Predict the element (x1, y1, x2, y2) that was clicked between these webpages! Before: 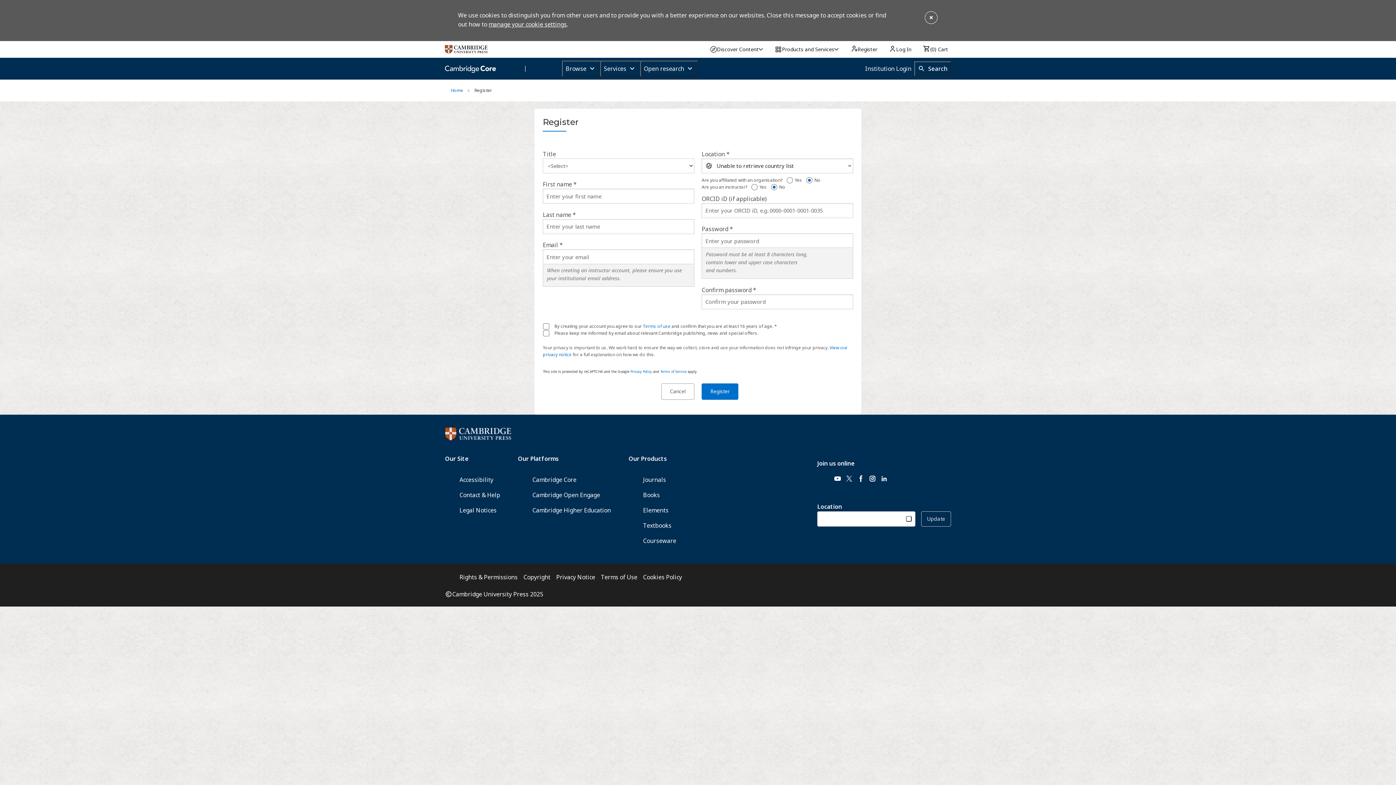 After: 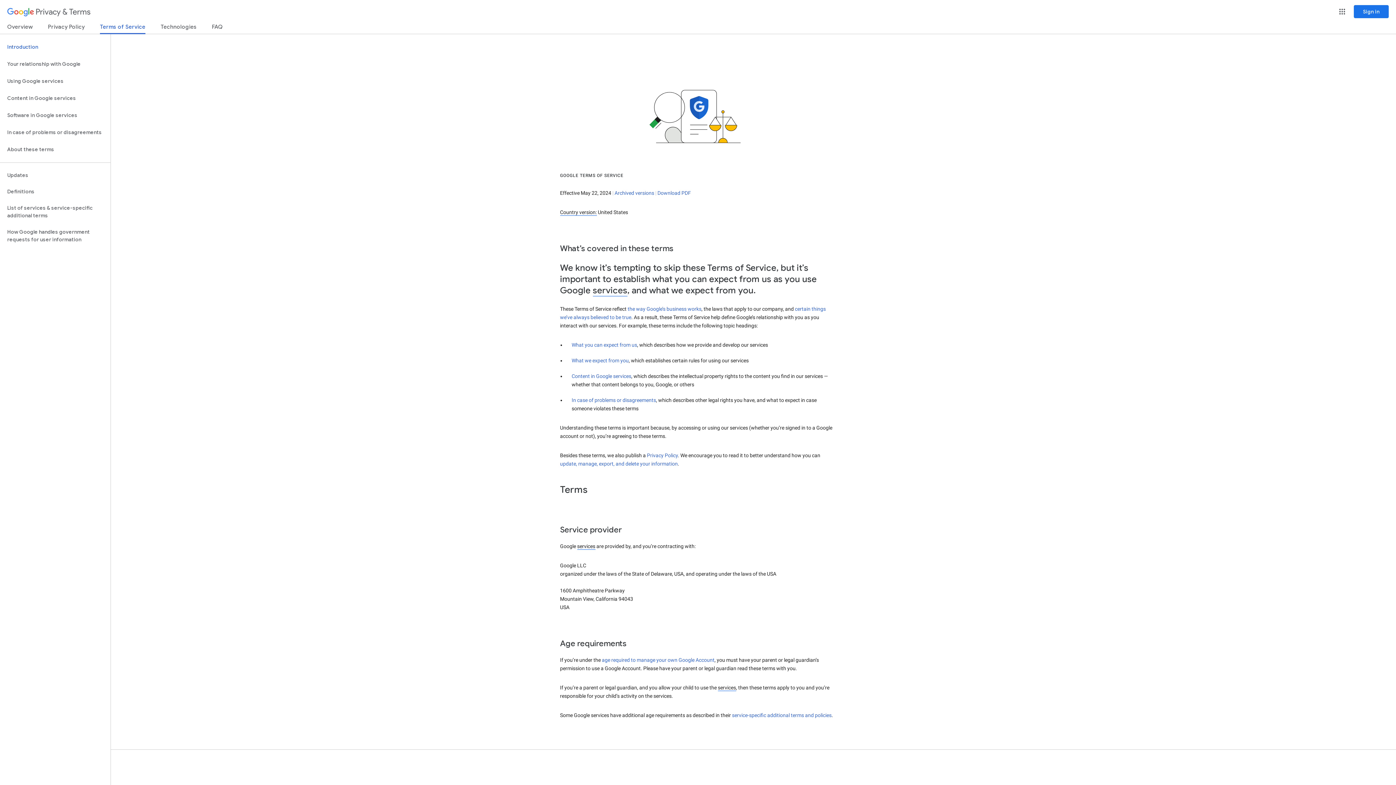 Action: bbox: (660, 369, 686, 374) label: Terms of Service